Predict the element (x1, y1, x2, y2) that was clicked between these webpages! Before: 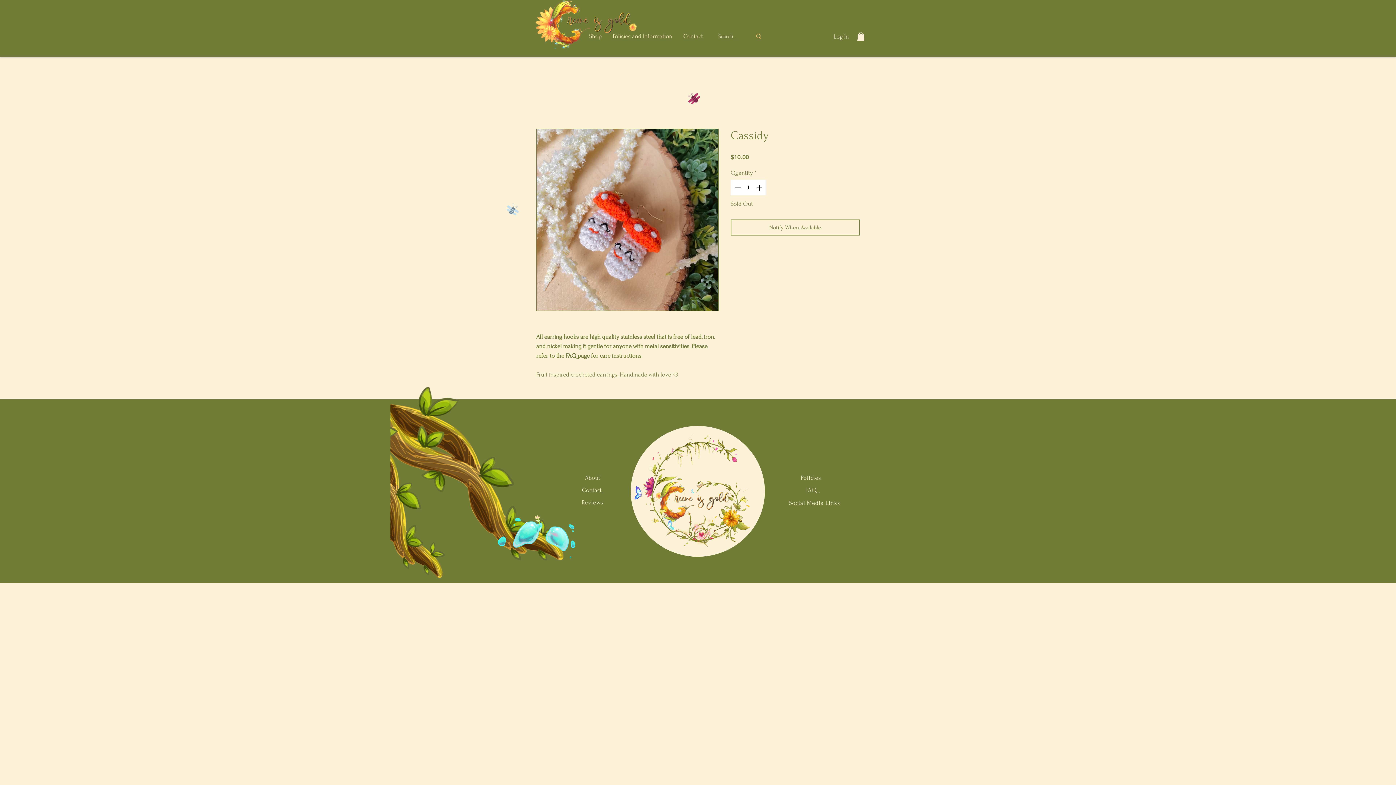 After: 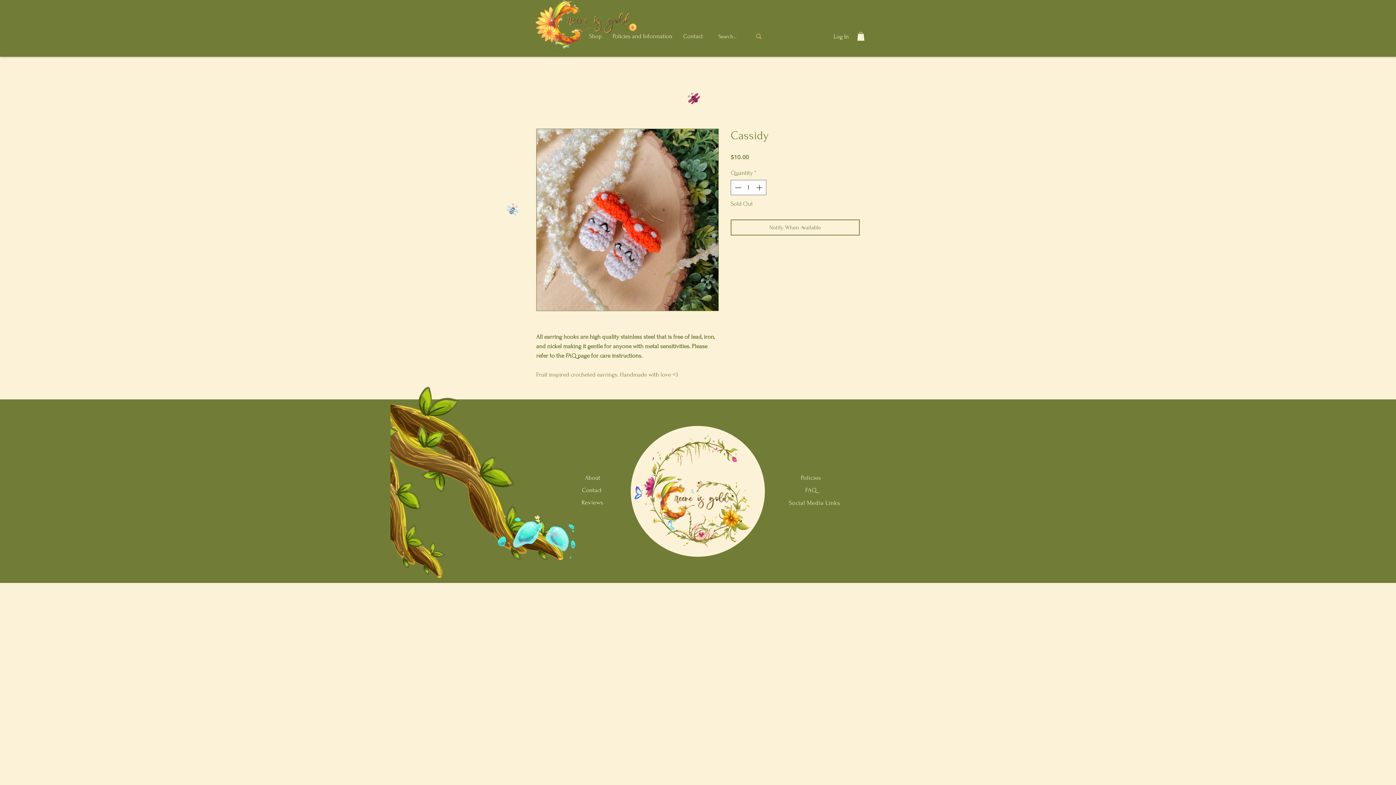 Action: bbox: (857, 32, 864, 40)